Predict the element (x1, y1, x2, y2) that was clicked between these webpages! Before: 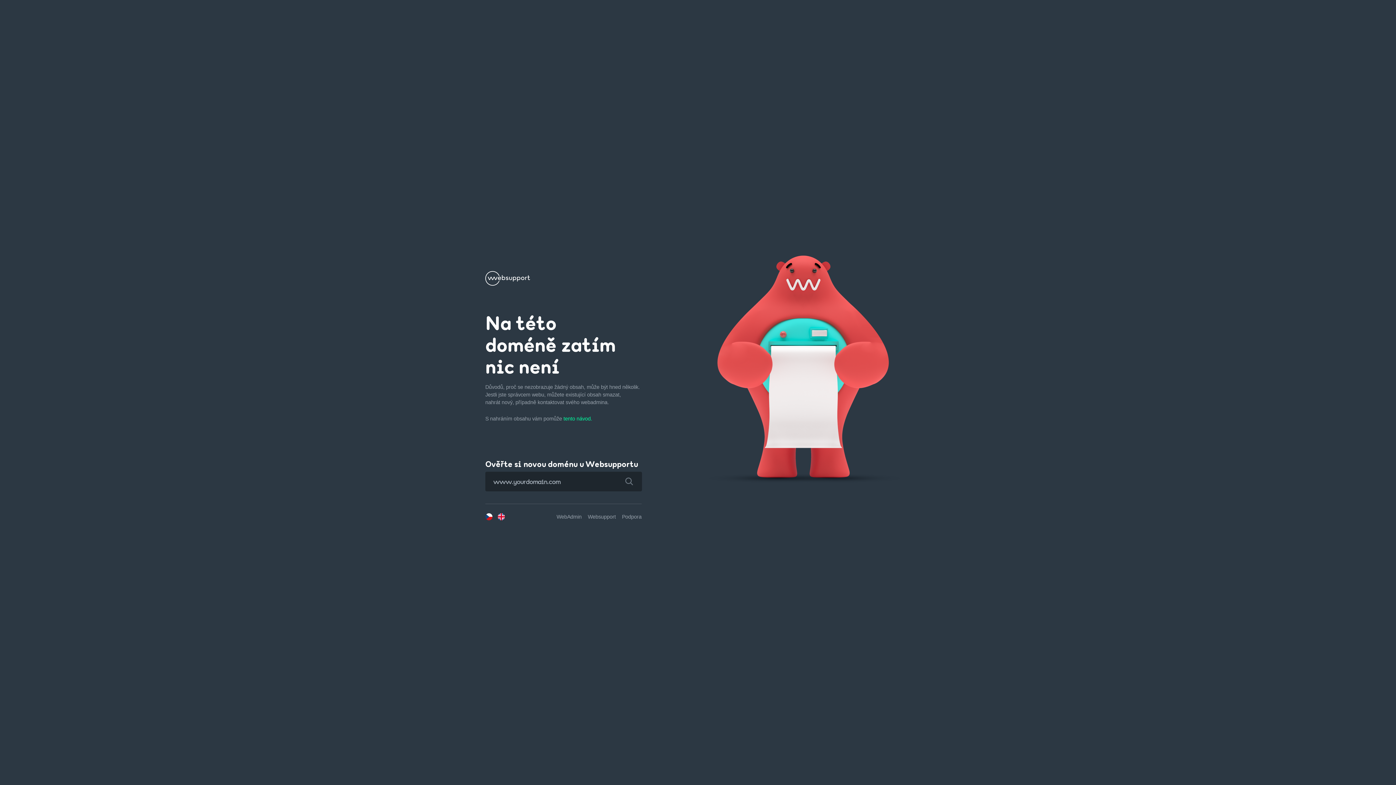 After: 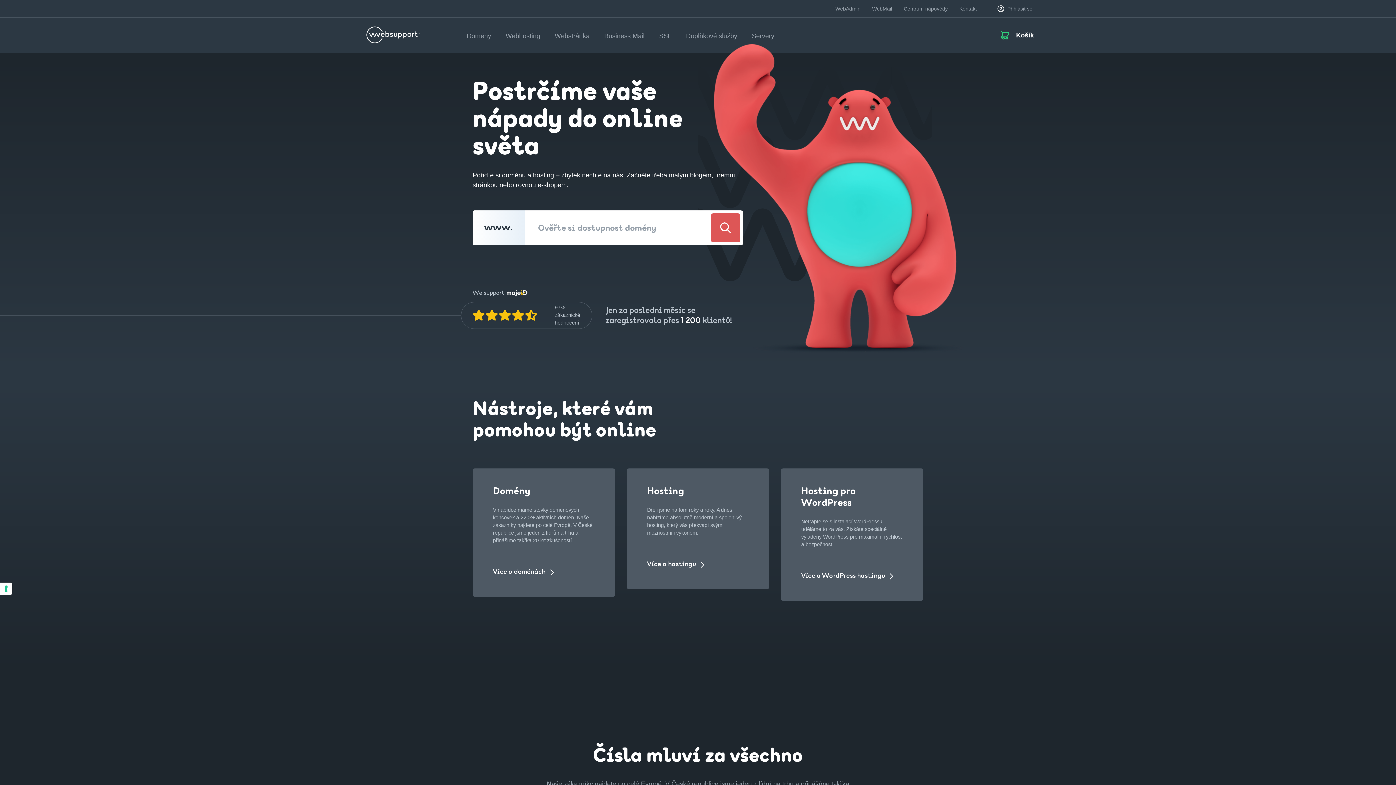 Action: label: Websupport bbox: (588, 514, 616, 520)